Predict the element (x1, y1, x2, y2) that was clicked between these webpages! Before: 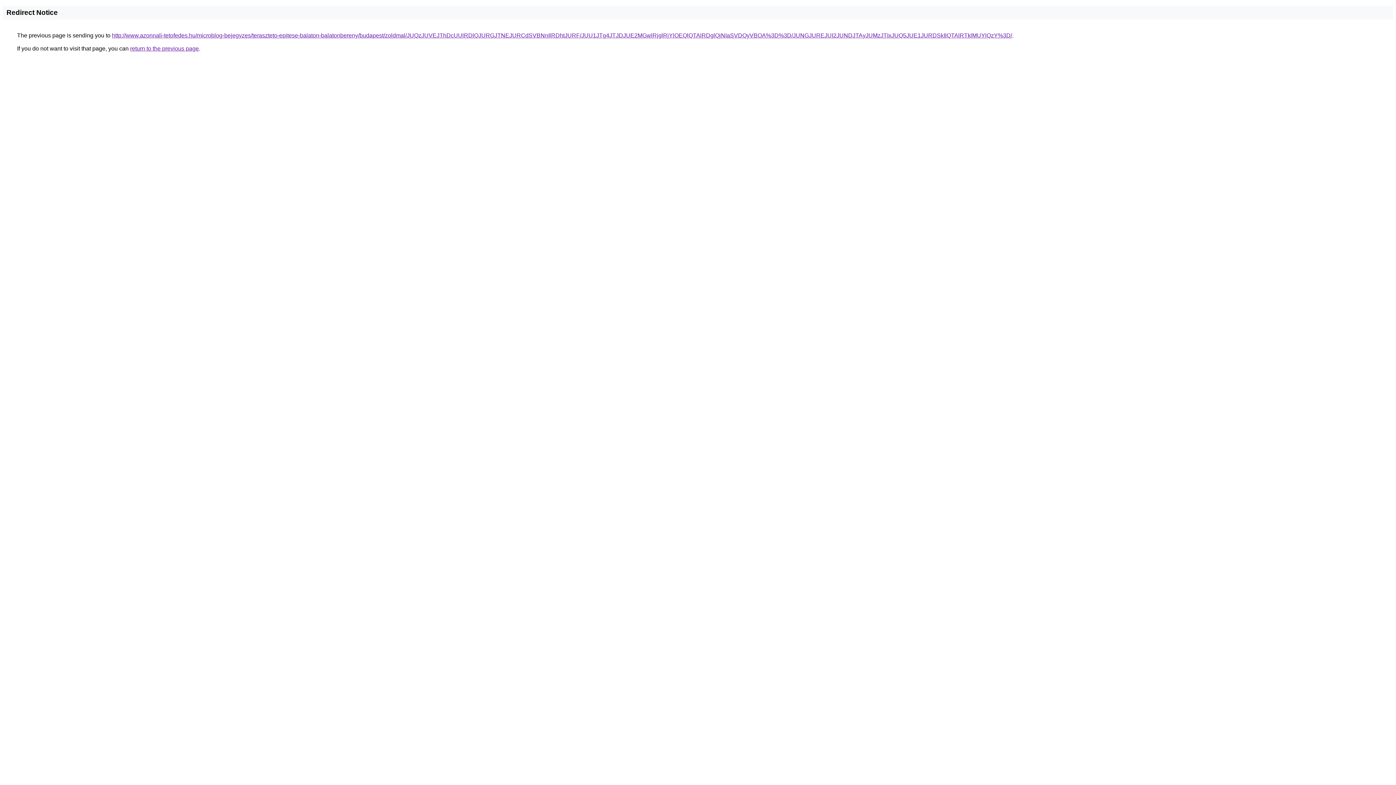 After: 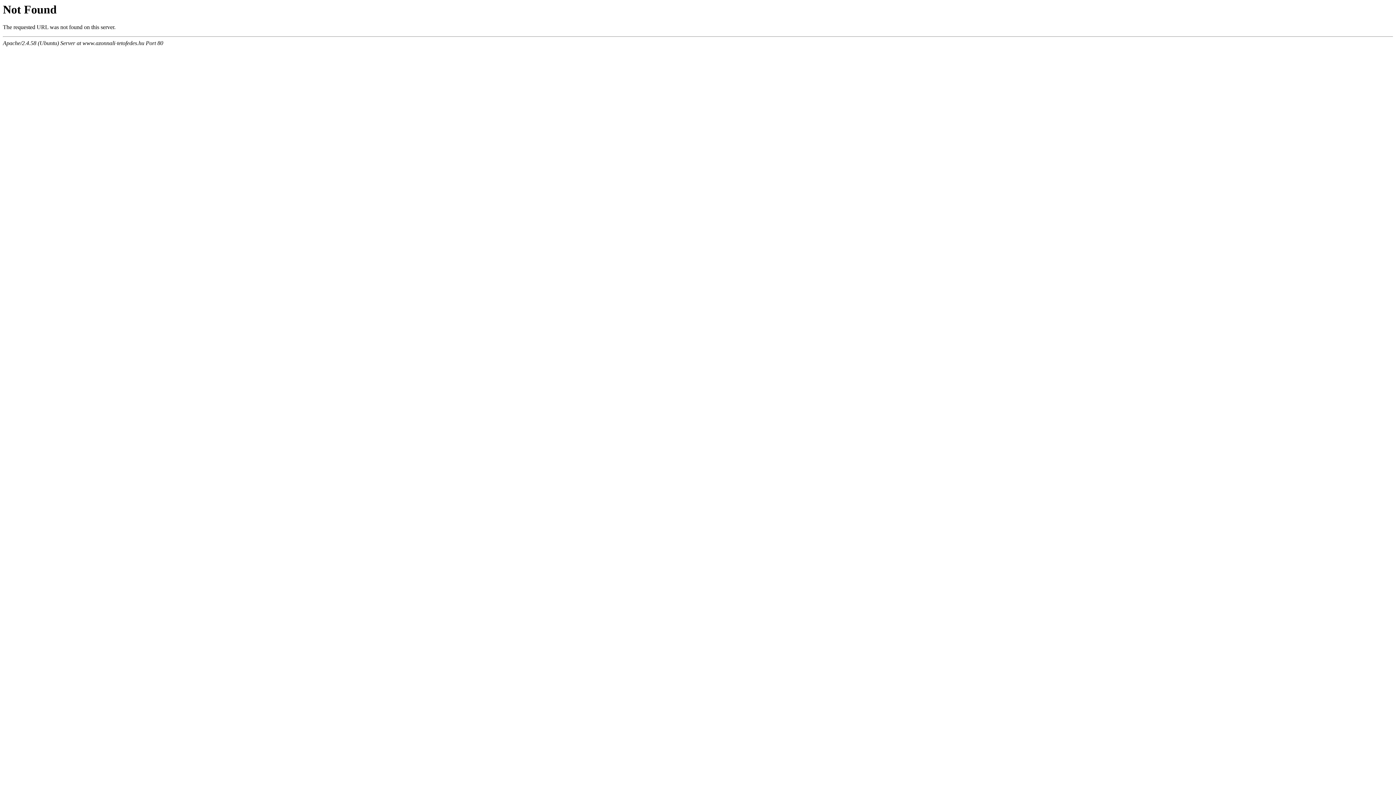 Action: label: http://www.azonnali-tetofedes.hu/microblog-bejegyzes/teraszteto-epitese-balaton-balatonbereny/budapest/zoldmal/JUQzJUVEJThDcUUlRDlQJURGJTNEJURCdSVBNnIlRDhtJURF/JUU1JTg4JTJDJUE2MGwlRjglRjYlOEQlQTAlRDglQjNIaSVDQyVBOA%3D%3D/JUNGJUREJUI2JUNDJTAyJUMzJTIxJUQ5JUE1JURDSkIlQTAlRTklMUYlQzY%3D/ bbox: (112, 32, 1012, 38)